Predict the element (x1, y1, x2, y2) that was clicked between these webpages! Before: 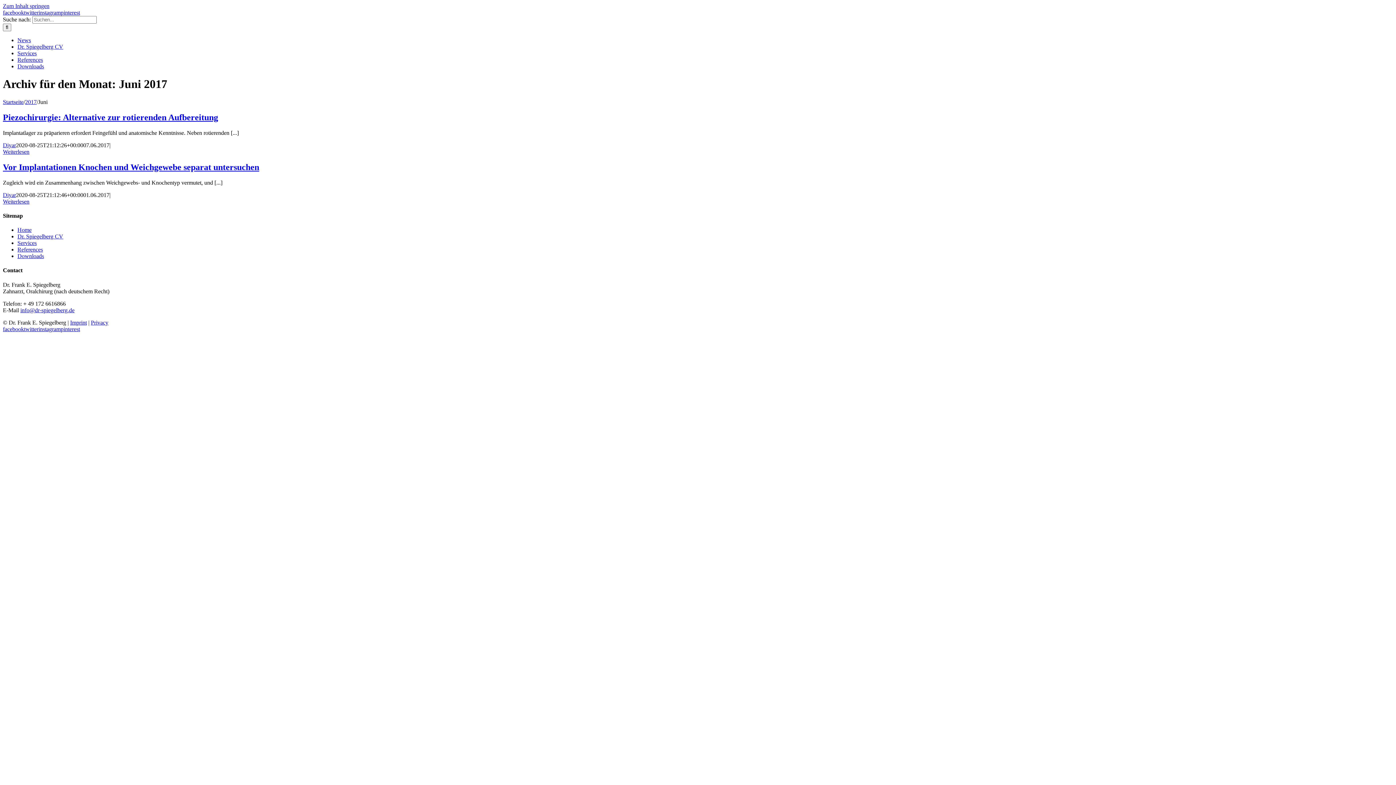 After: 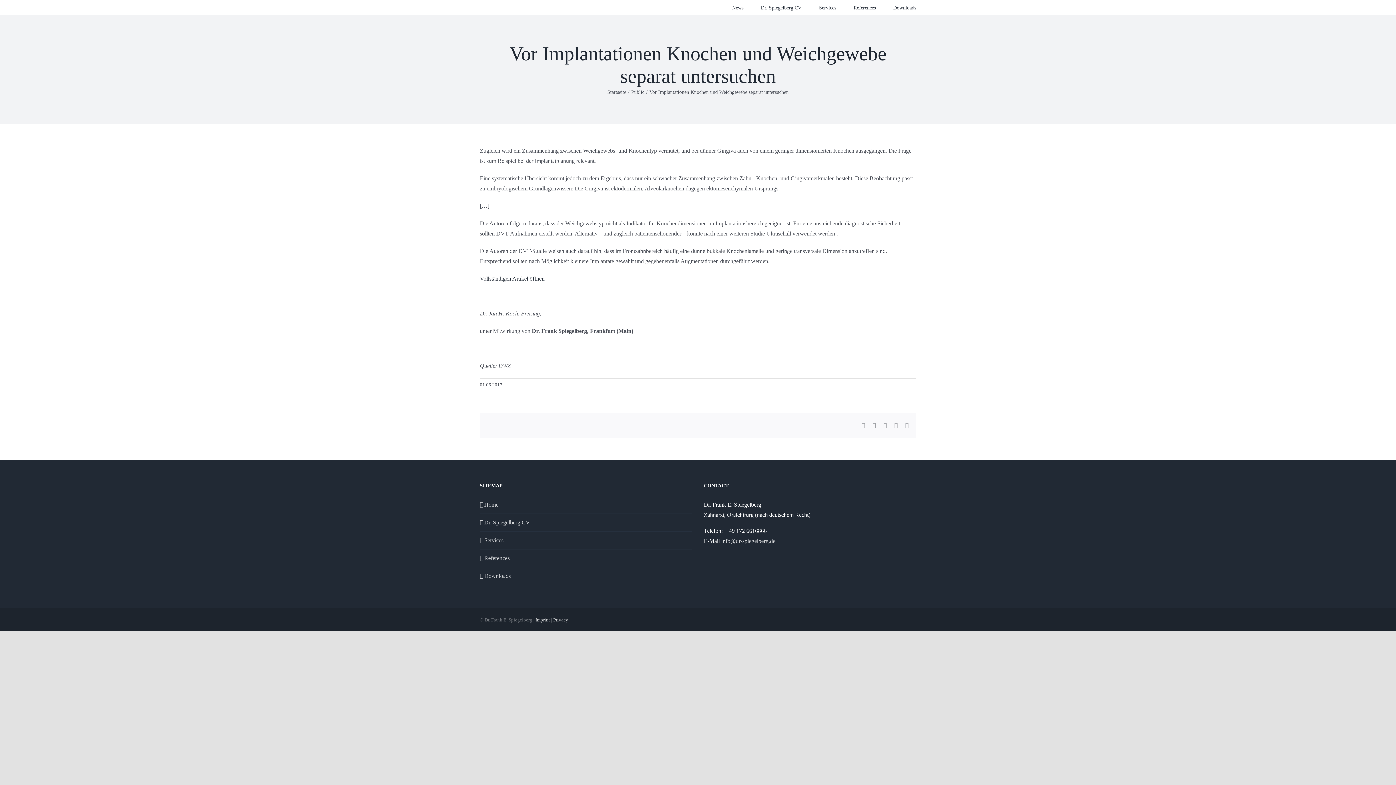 Action: bbox: (2, 162, 259, 171) label: Vor Implantationen Knochen und Weichgewebe separat untersuchen